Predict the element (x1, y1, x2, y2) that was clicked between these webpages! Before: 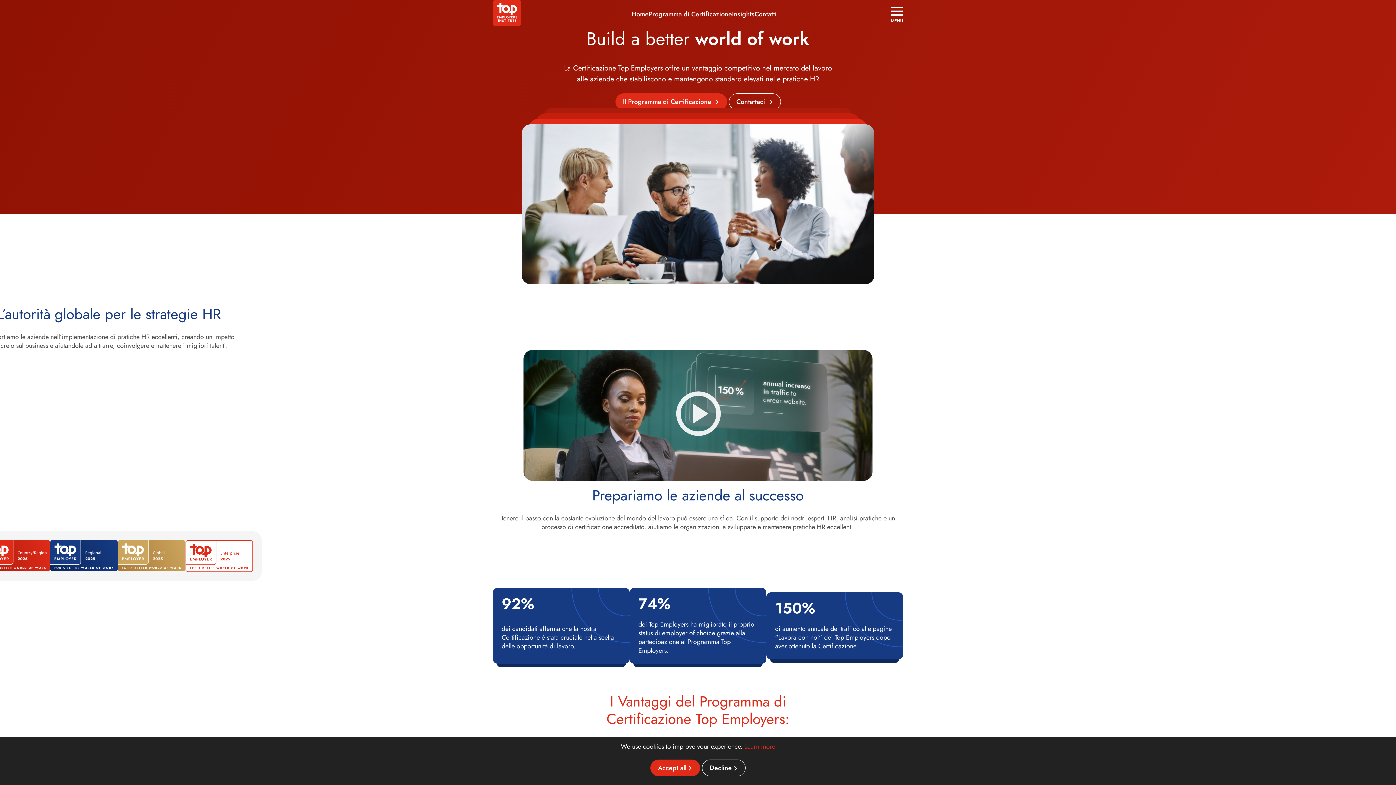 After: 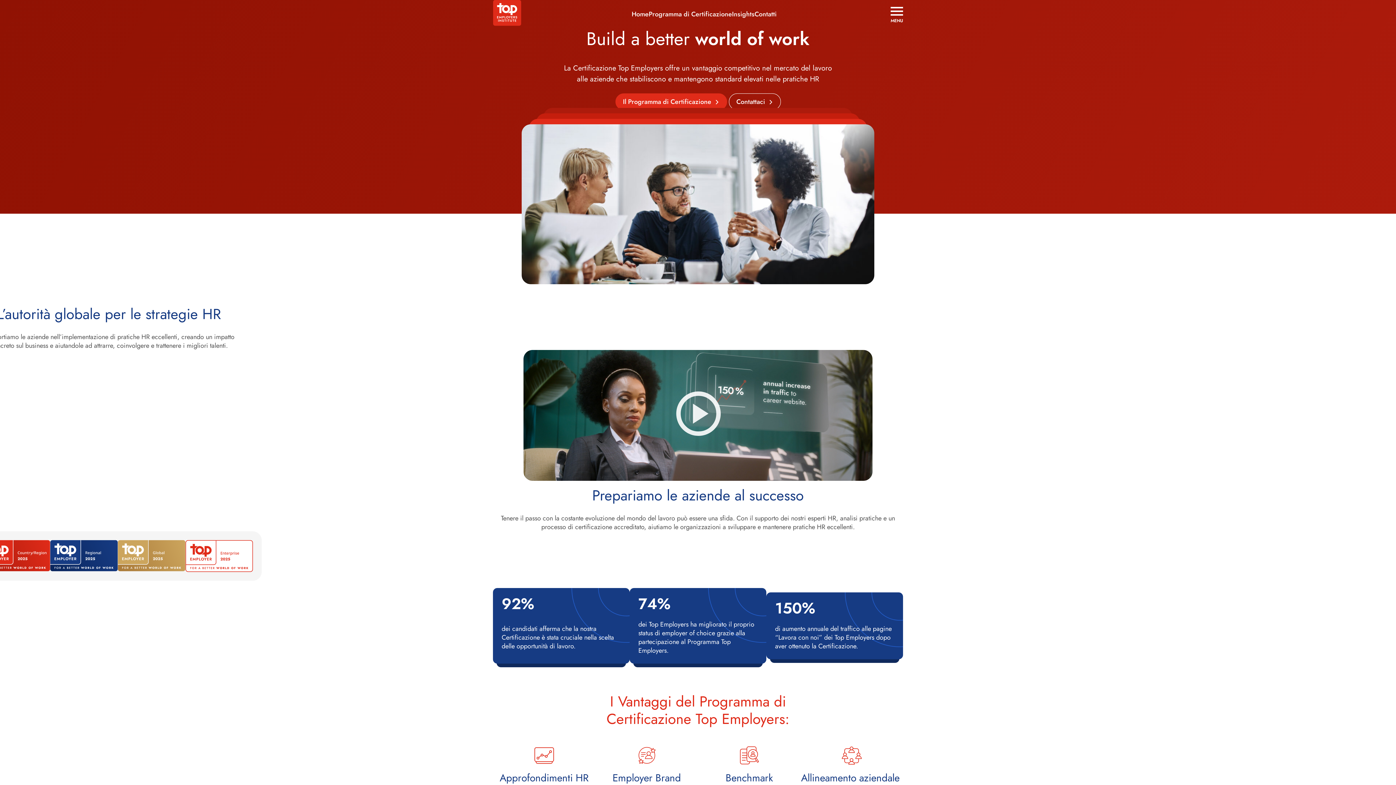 Action: label: Accept all bbox: (650, 760, 700, 776)